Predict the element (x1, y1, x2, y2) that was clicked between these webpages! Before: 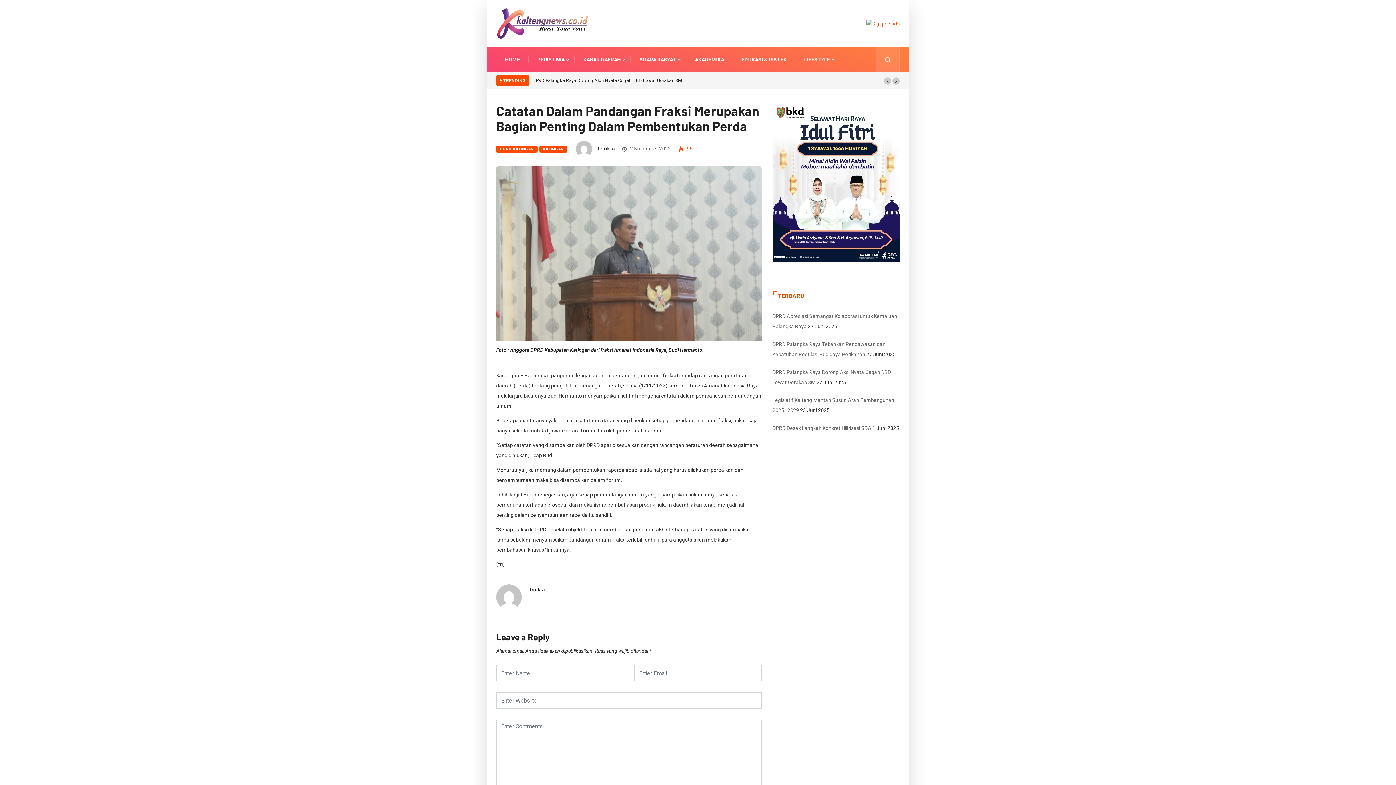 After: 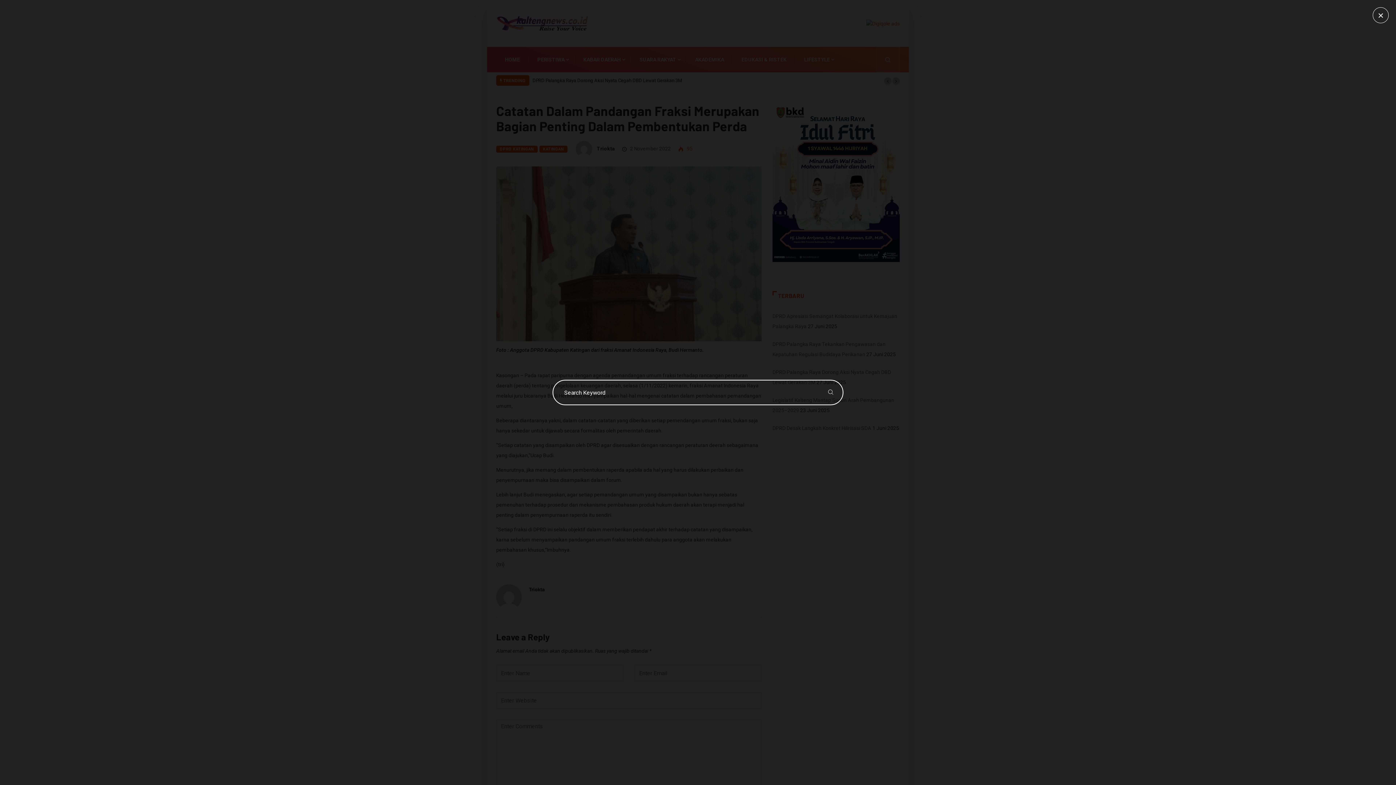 Action: bbox: (876, 46, 900, 72)